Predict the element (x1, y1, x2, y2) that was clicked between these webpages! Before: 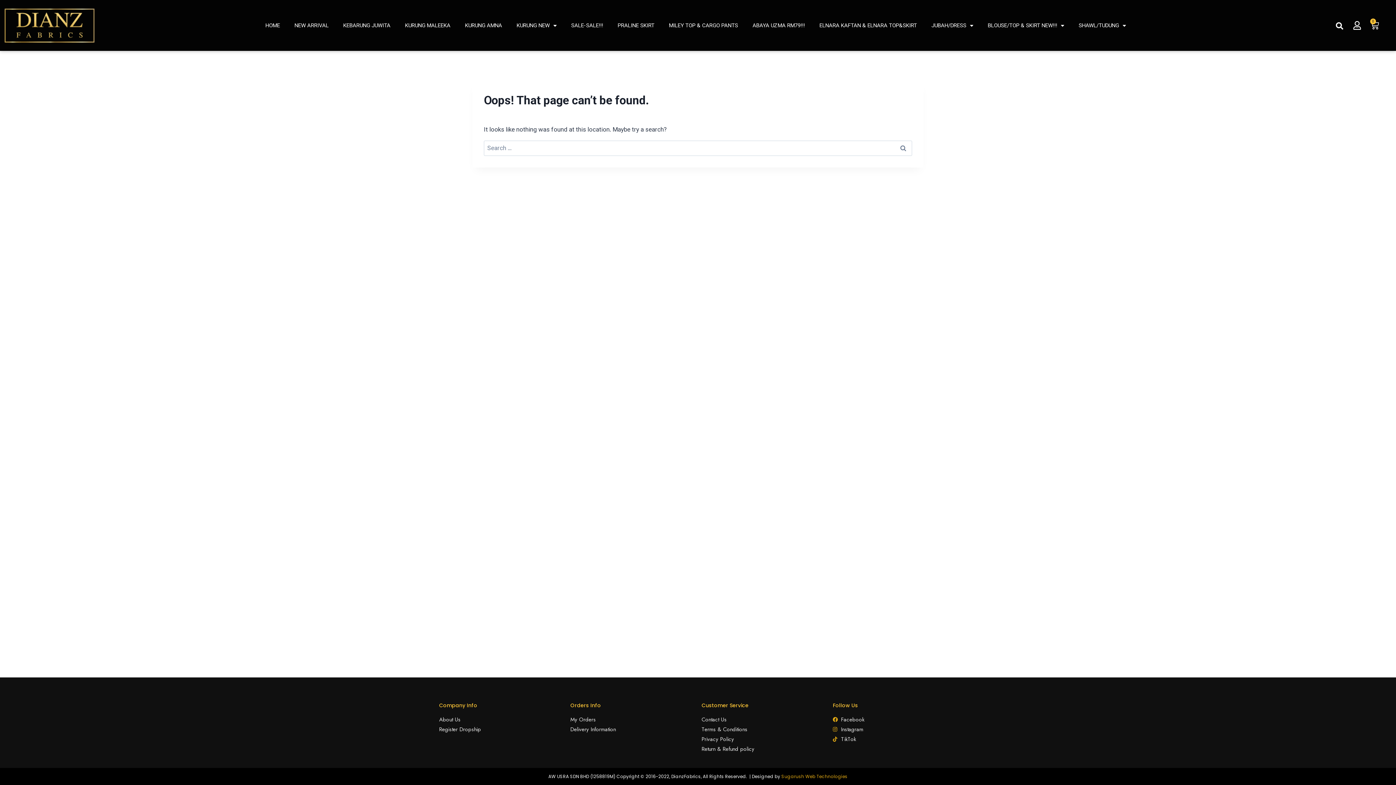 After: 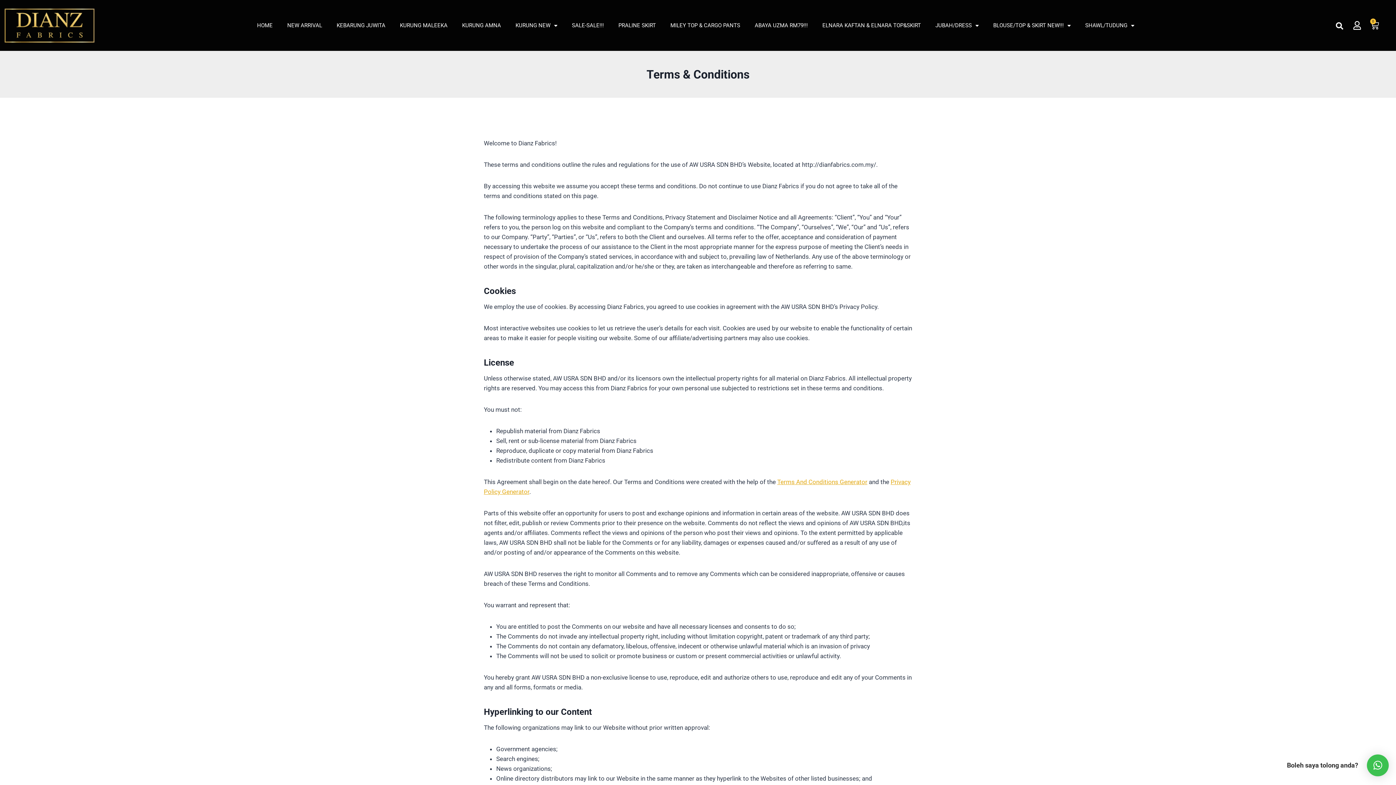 Action: bbox: (701, 725, 825, 734) label: Terms & Conditions